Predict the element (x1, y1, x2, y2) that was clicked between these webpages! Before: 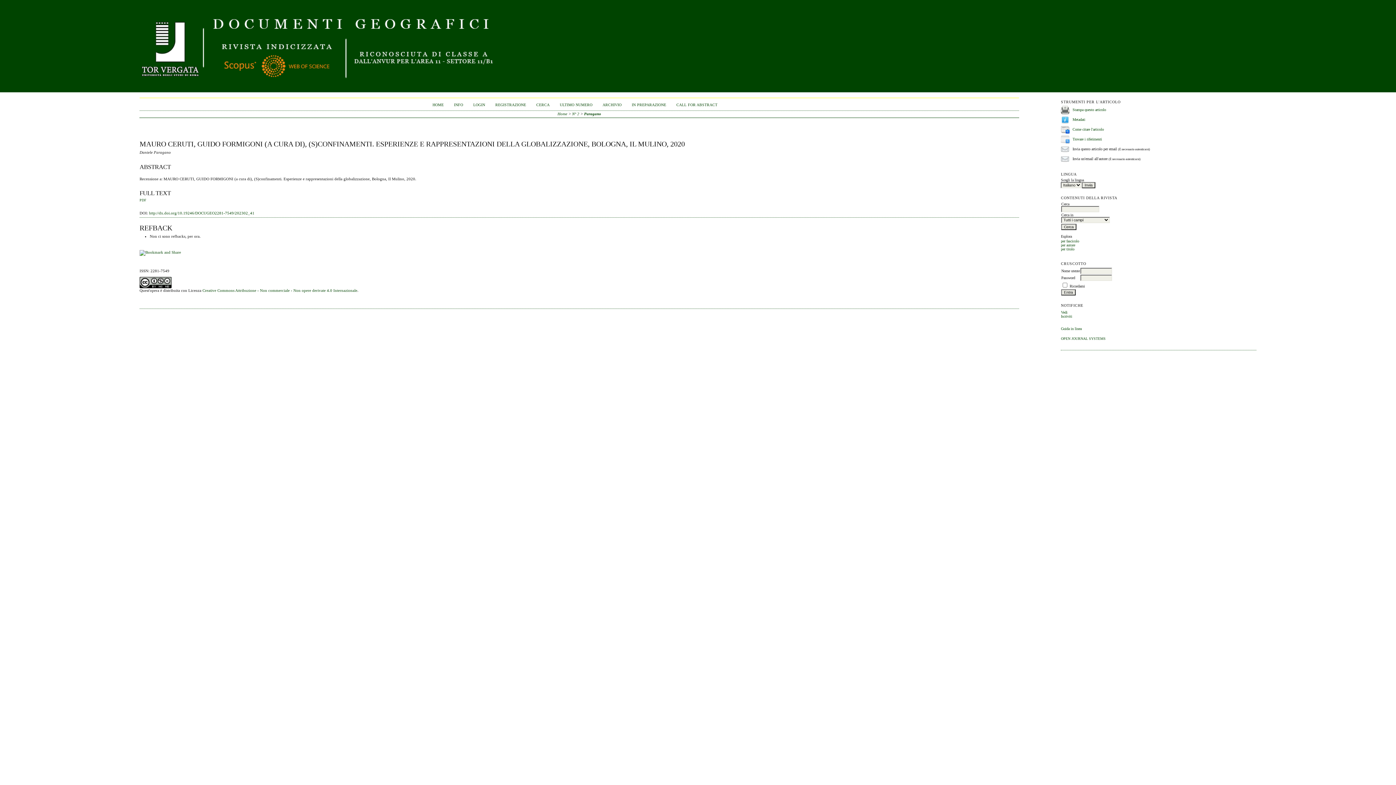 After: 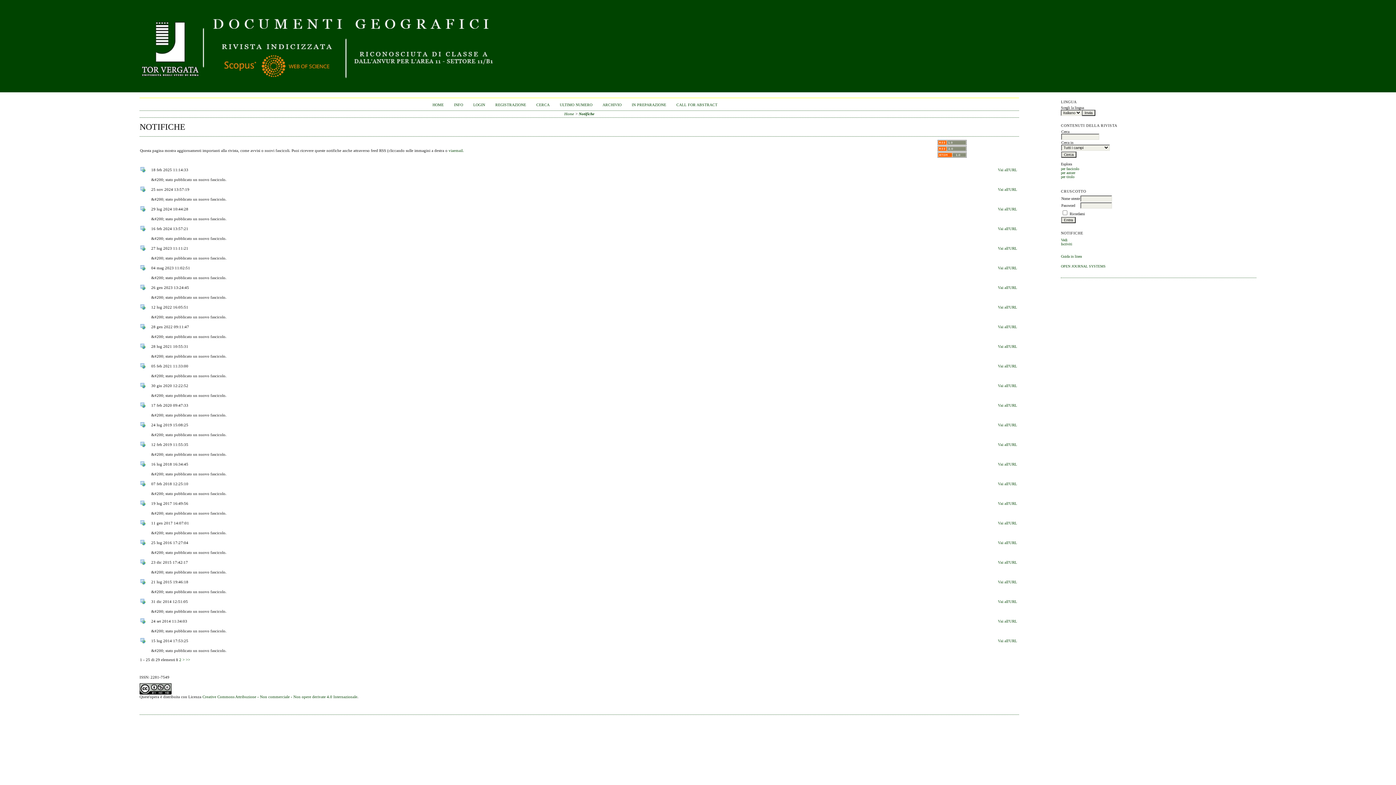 Action: bbox: (1061, 310, 1067, 314) label: Vedi